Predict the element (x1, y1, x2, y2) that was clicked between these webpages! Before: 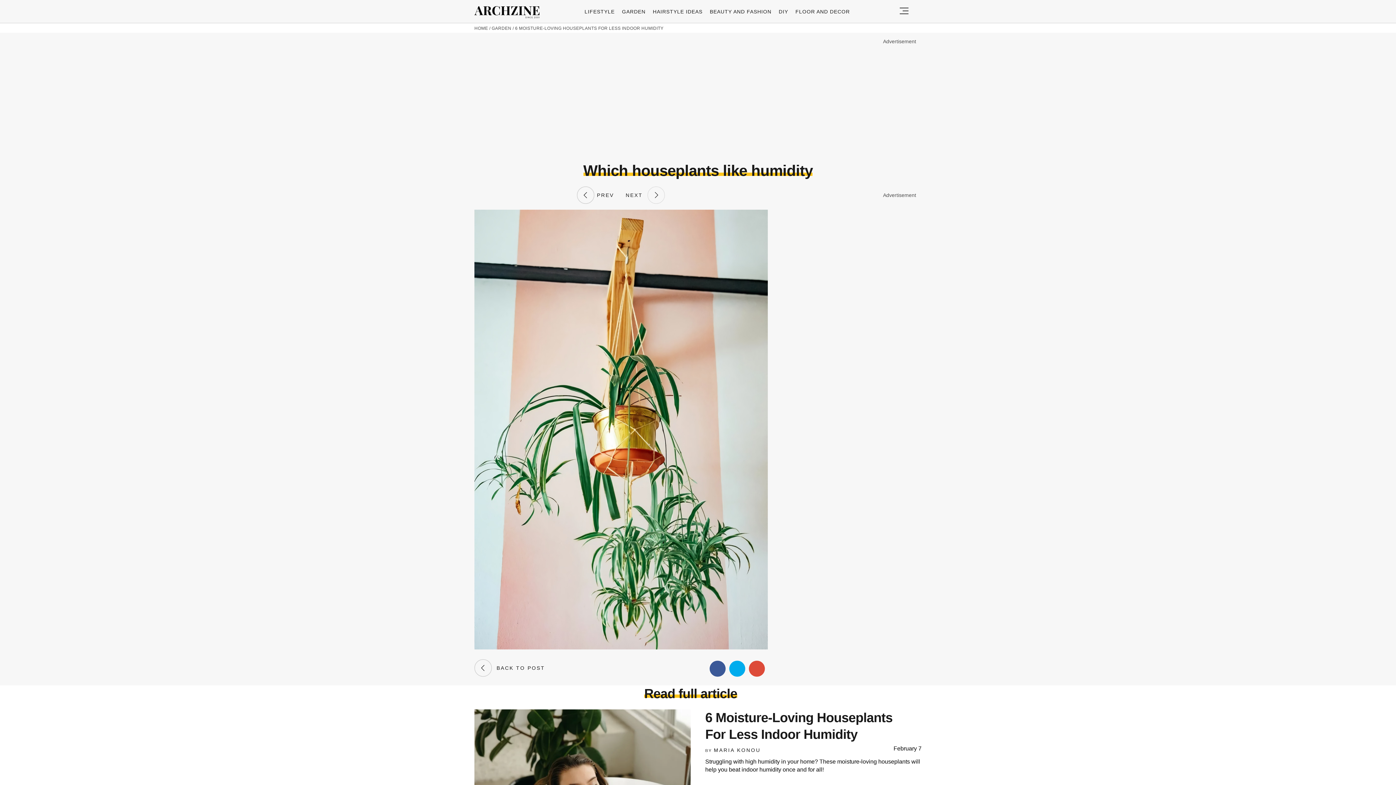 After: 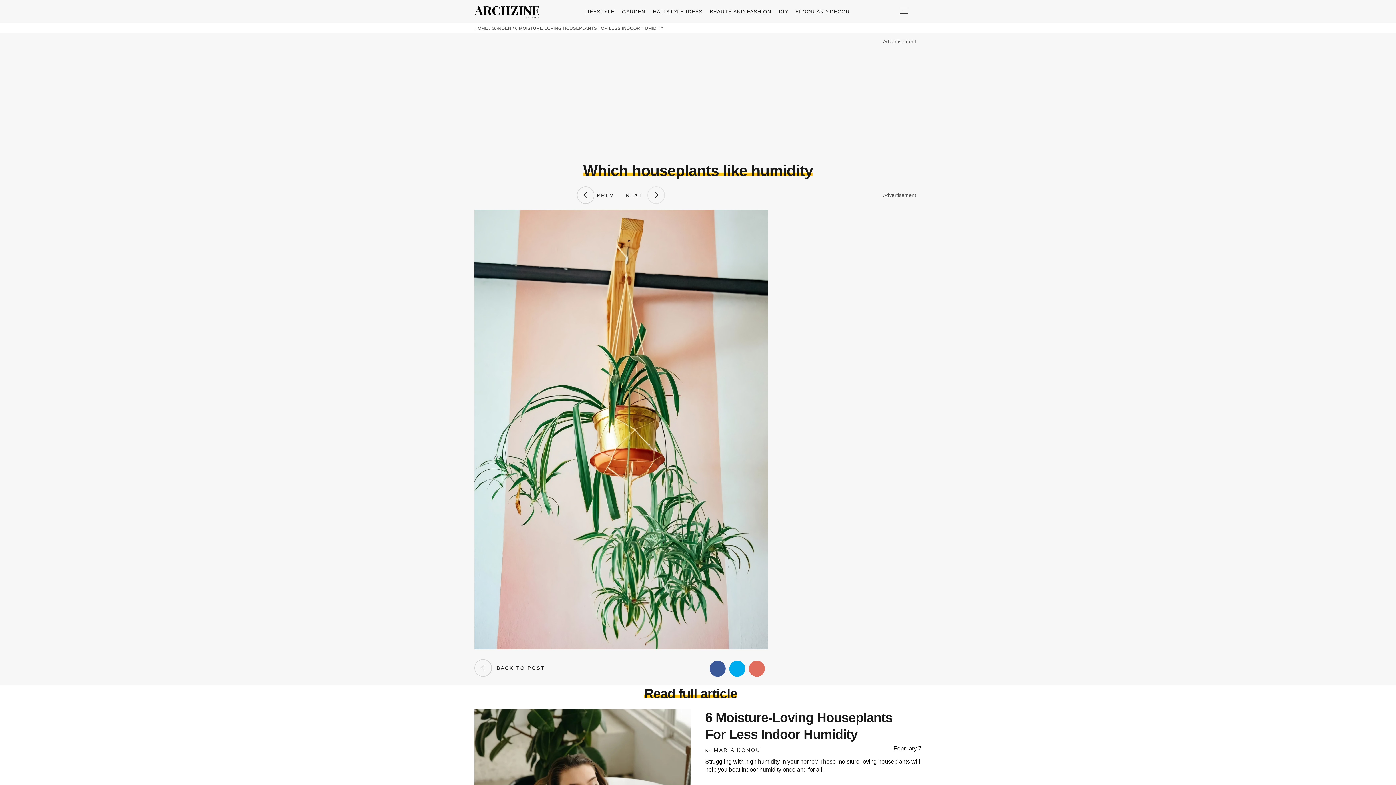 Action: bbox: (748, 661, 764, 677)